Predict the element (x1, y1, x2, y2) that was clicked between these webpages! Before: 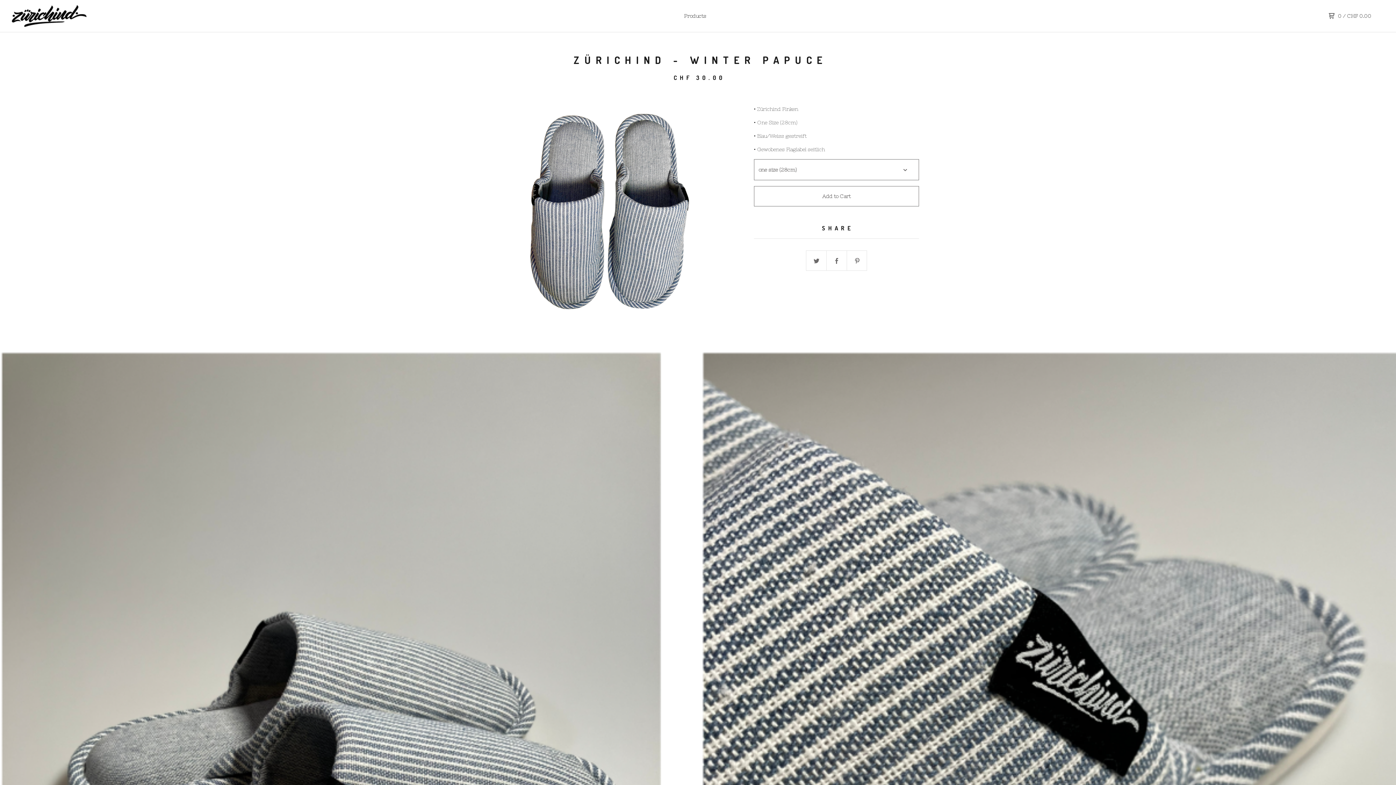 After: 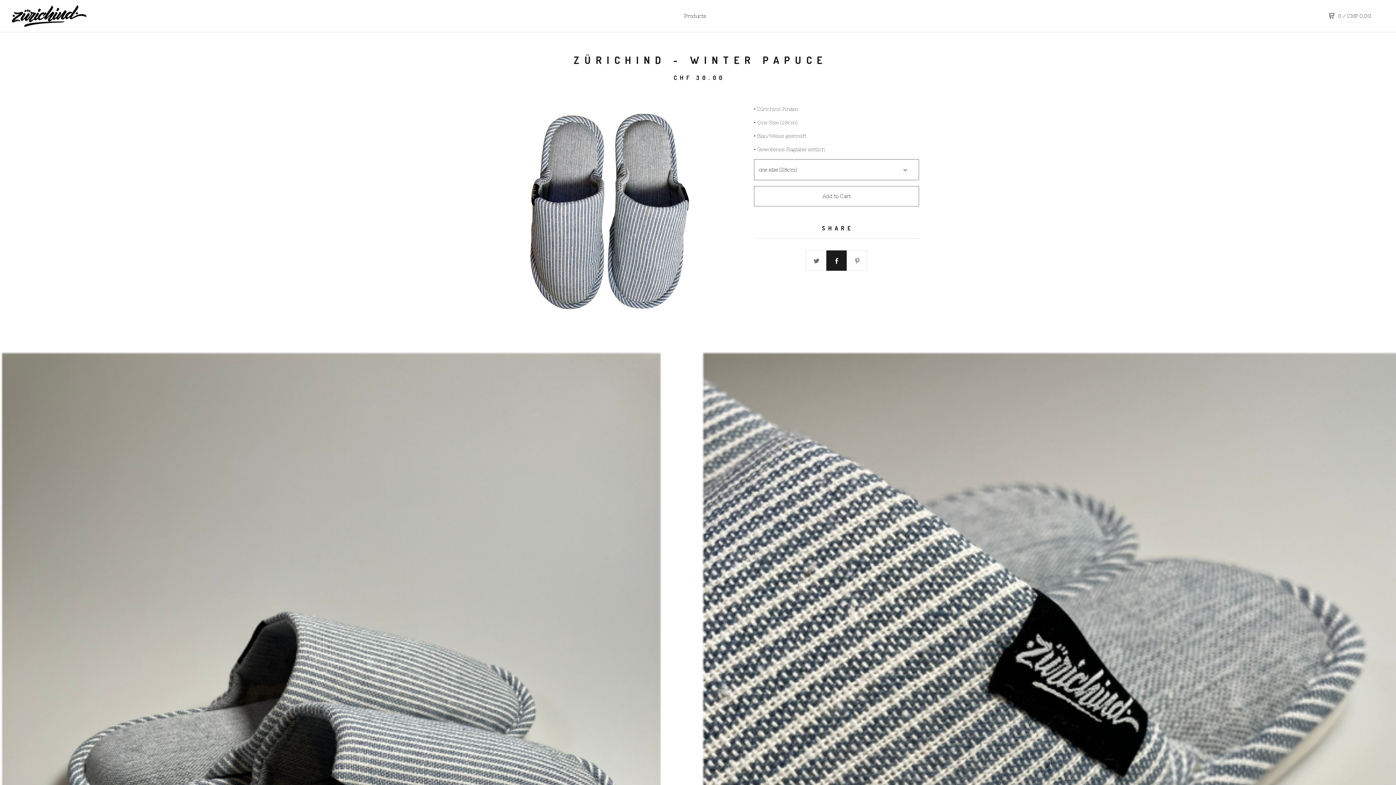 Action: bbox: (826, 250, 847, 271)